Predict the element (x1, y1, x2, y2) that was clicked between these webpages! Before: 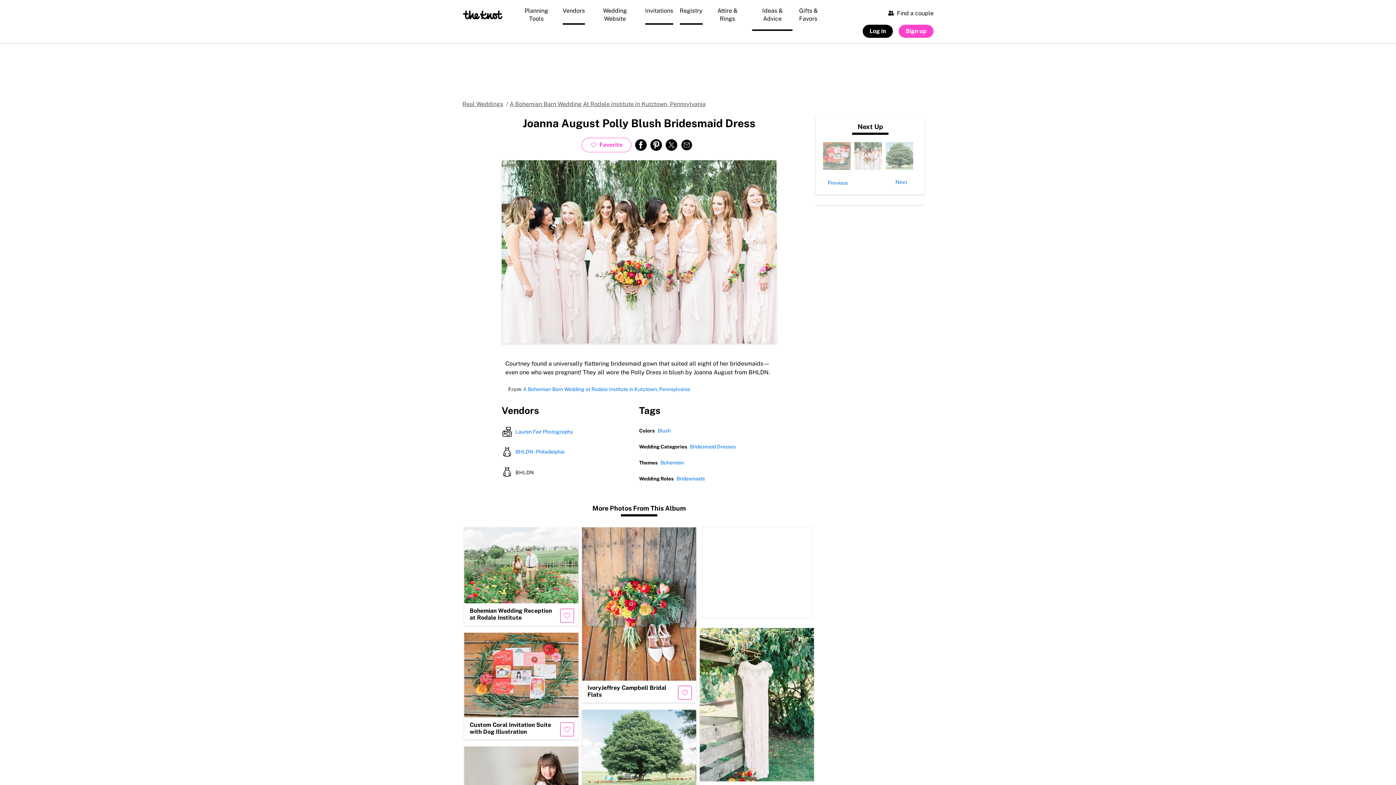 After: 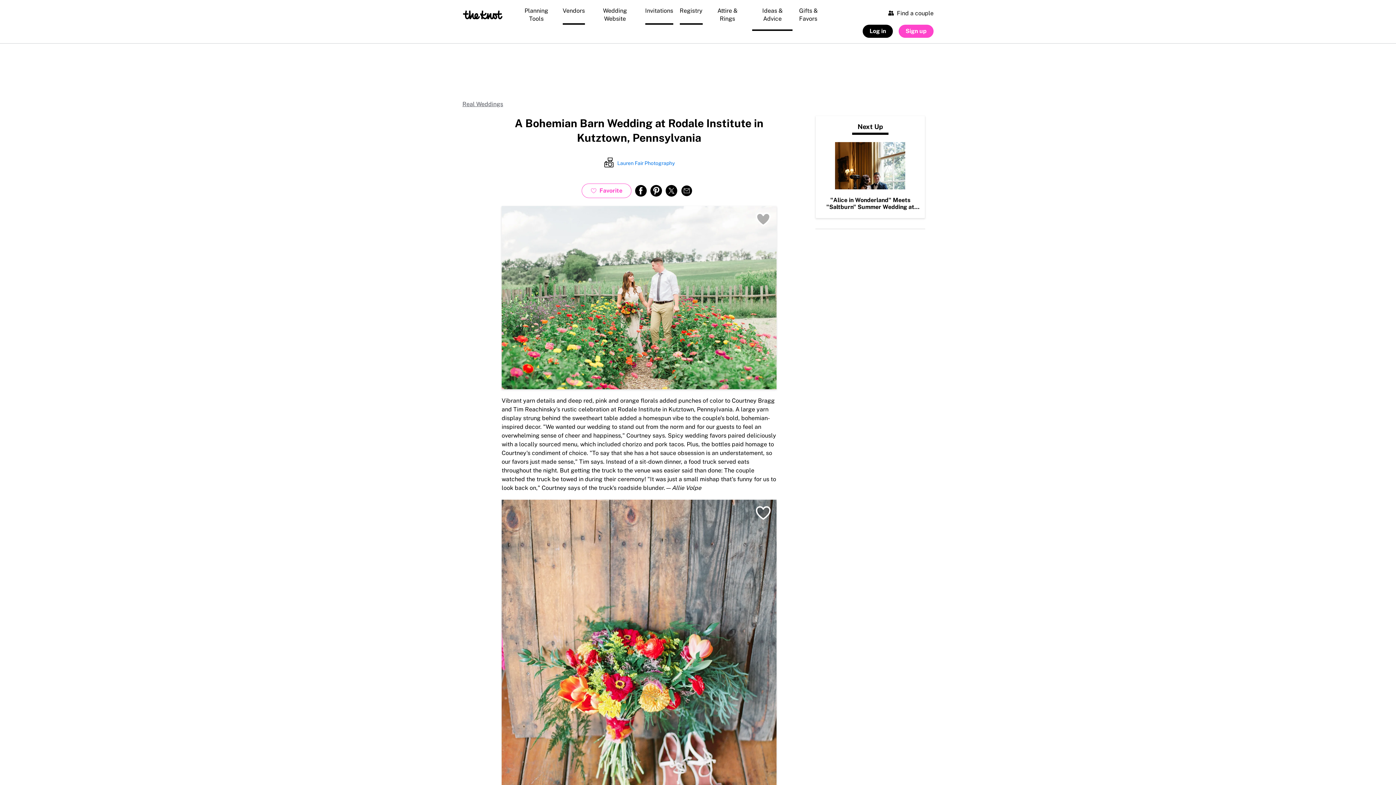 Action: bbox: (509, 100, 705, 108) label: A Bohemian Barn Wedding At Rodale Institute In Kutztown, Pennsylvania